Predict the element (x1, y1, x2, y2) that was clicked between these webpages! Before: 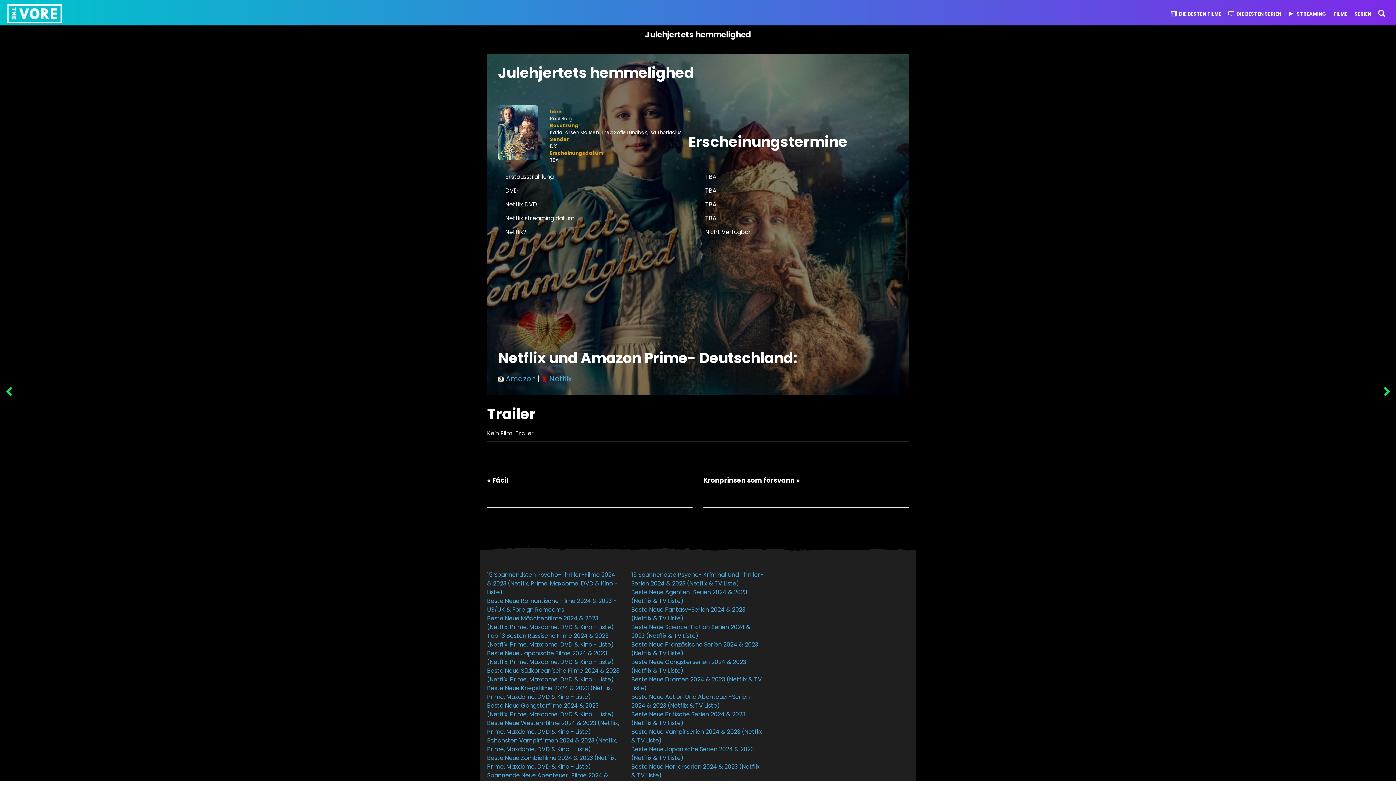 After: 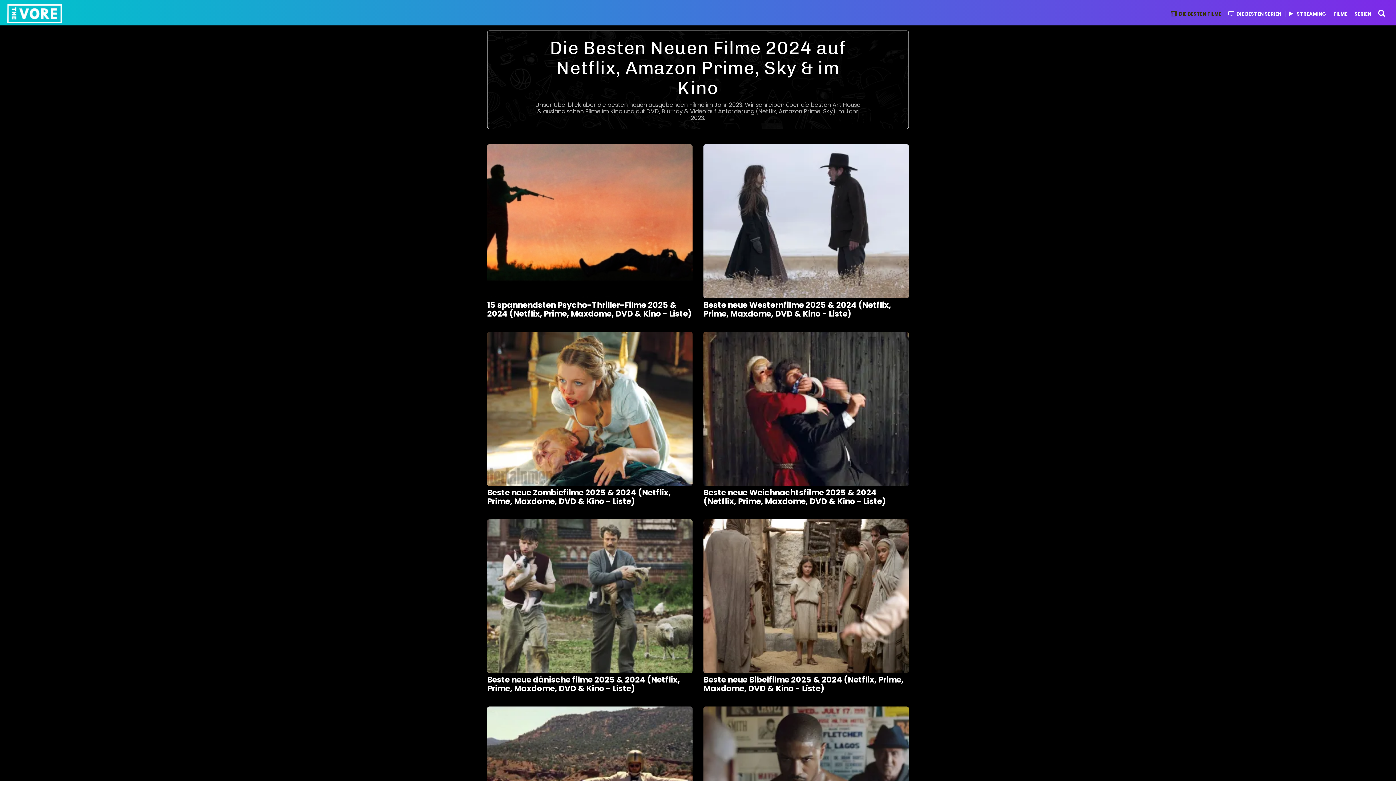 Action: bbox: (1171, 10, 1221, 16) label: DIE BESTEN FILME